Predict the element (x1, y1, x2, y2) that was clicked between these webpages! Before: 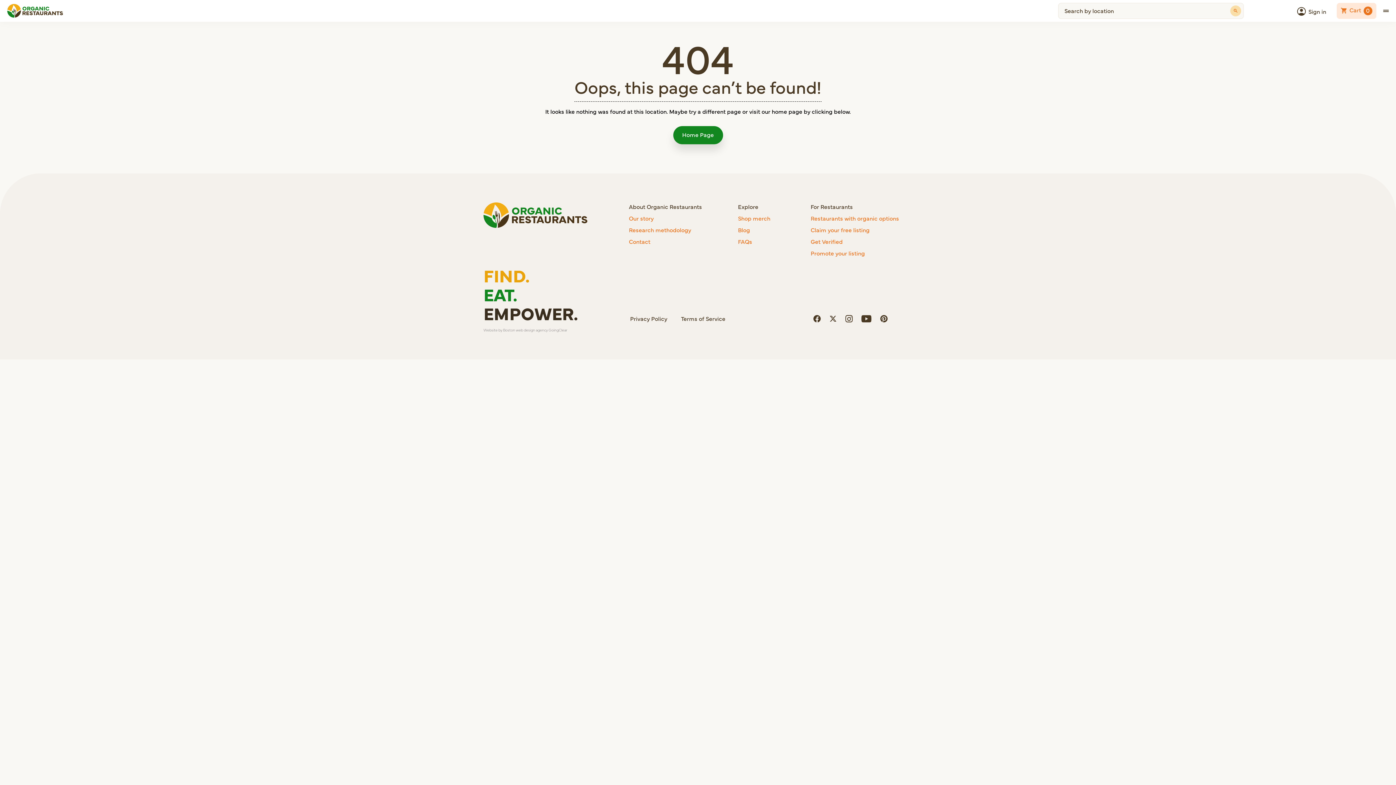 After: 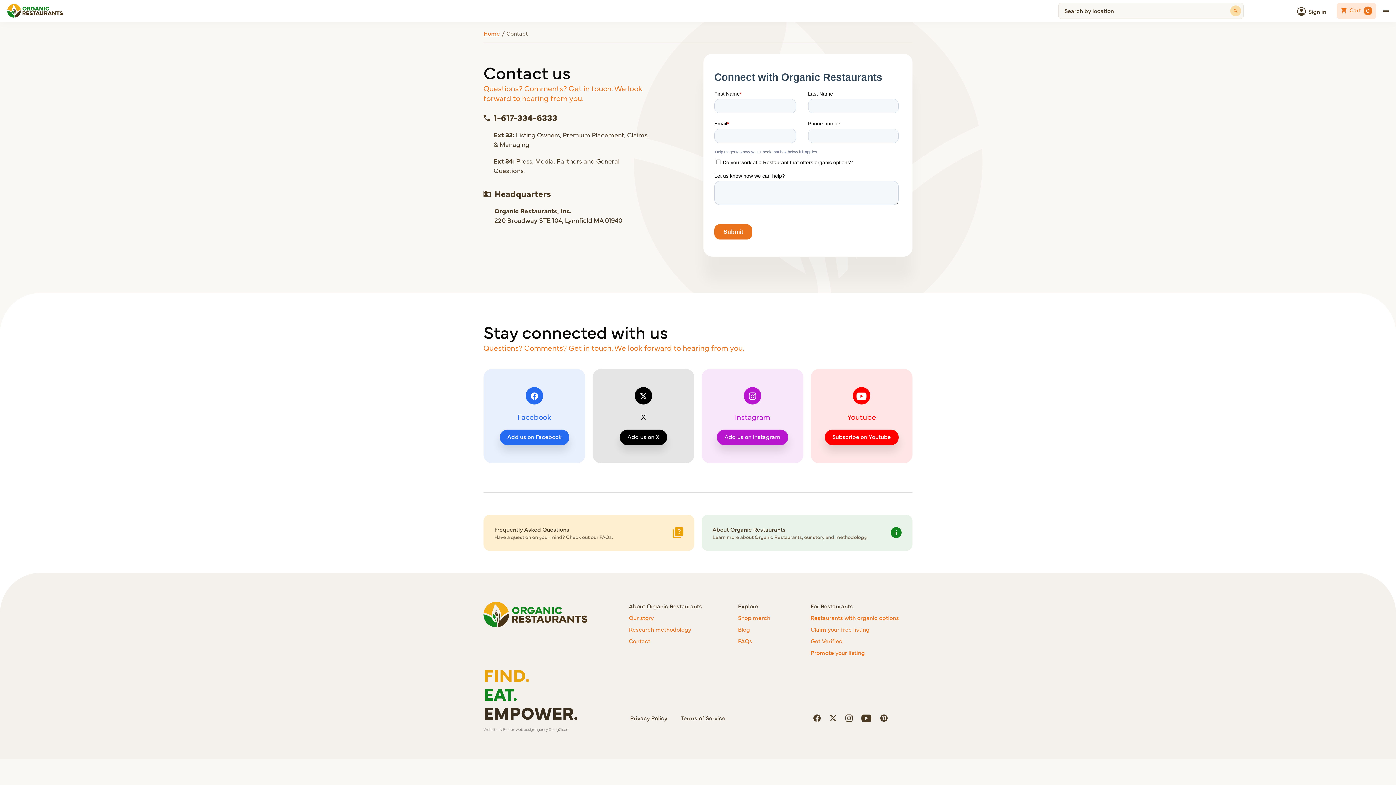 Action: label: Contact bbox: (629, 237, 650, 245)